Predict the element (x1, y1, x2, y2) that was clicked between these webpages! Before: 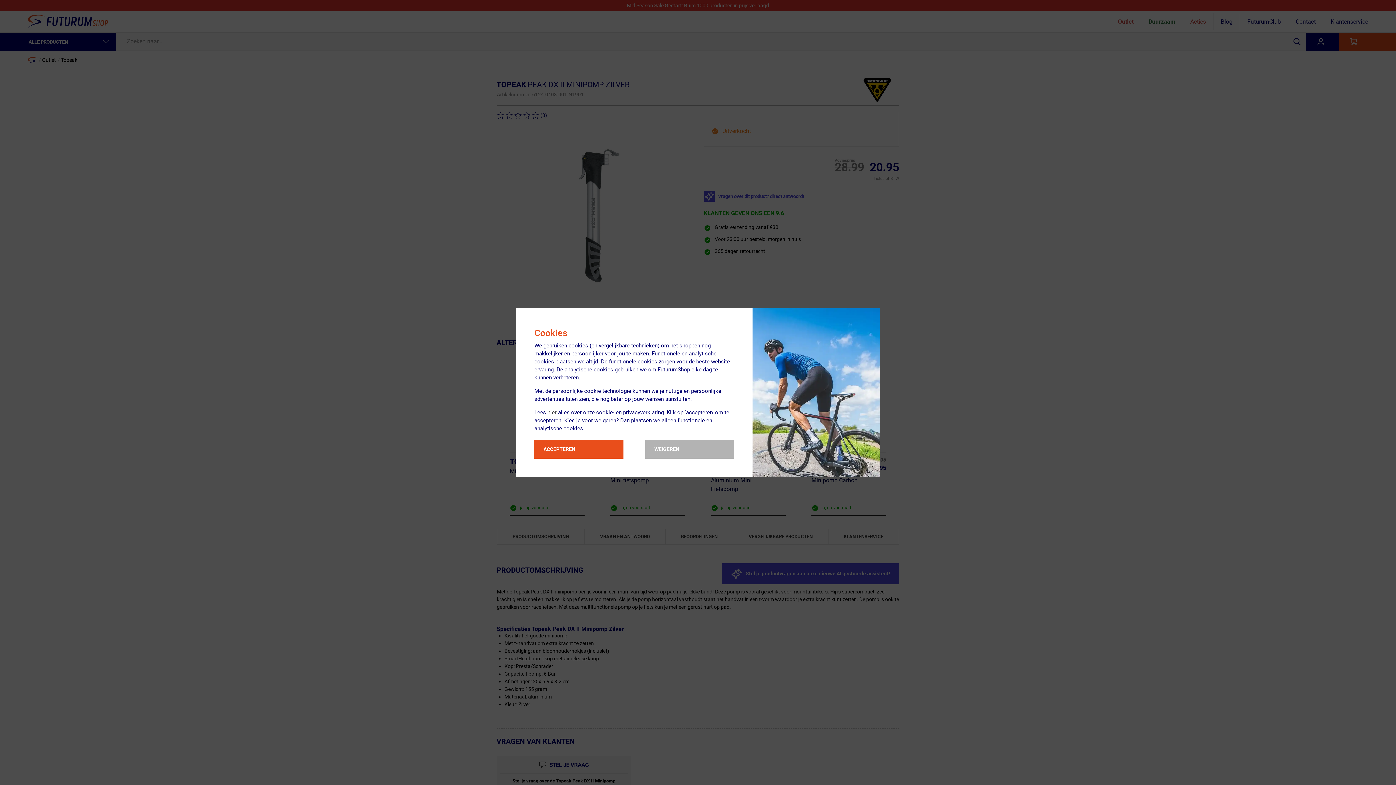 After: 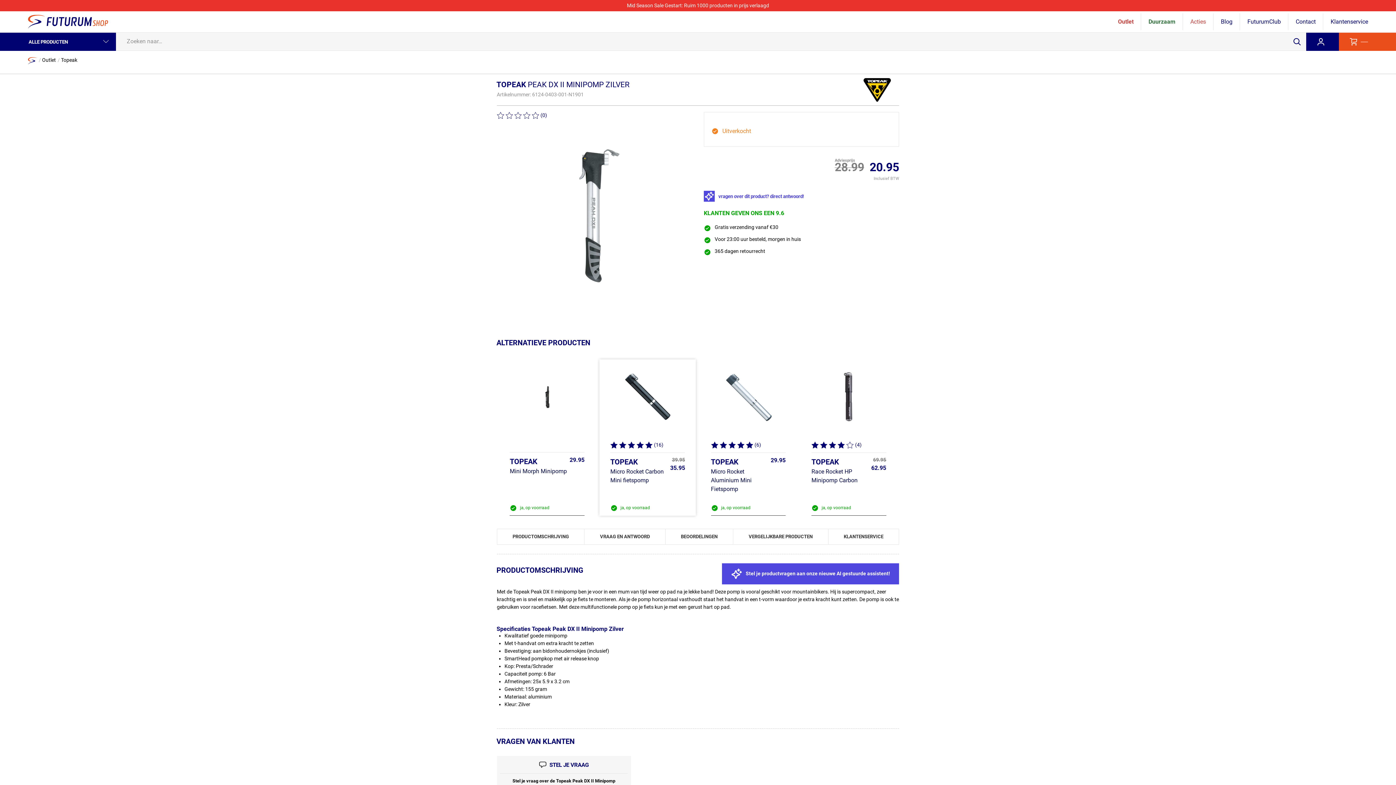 Action: label: WEIGEREN bbox: (645, 440, 734, 458)